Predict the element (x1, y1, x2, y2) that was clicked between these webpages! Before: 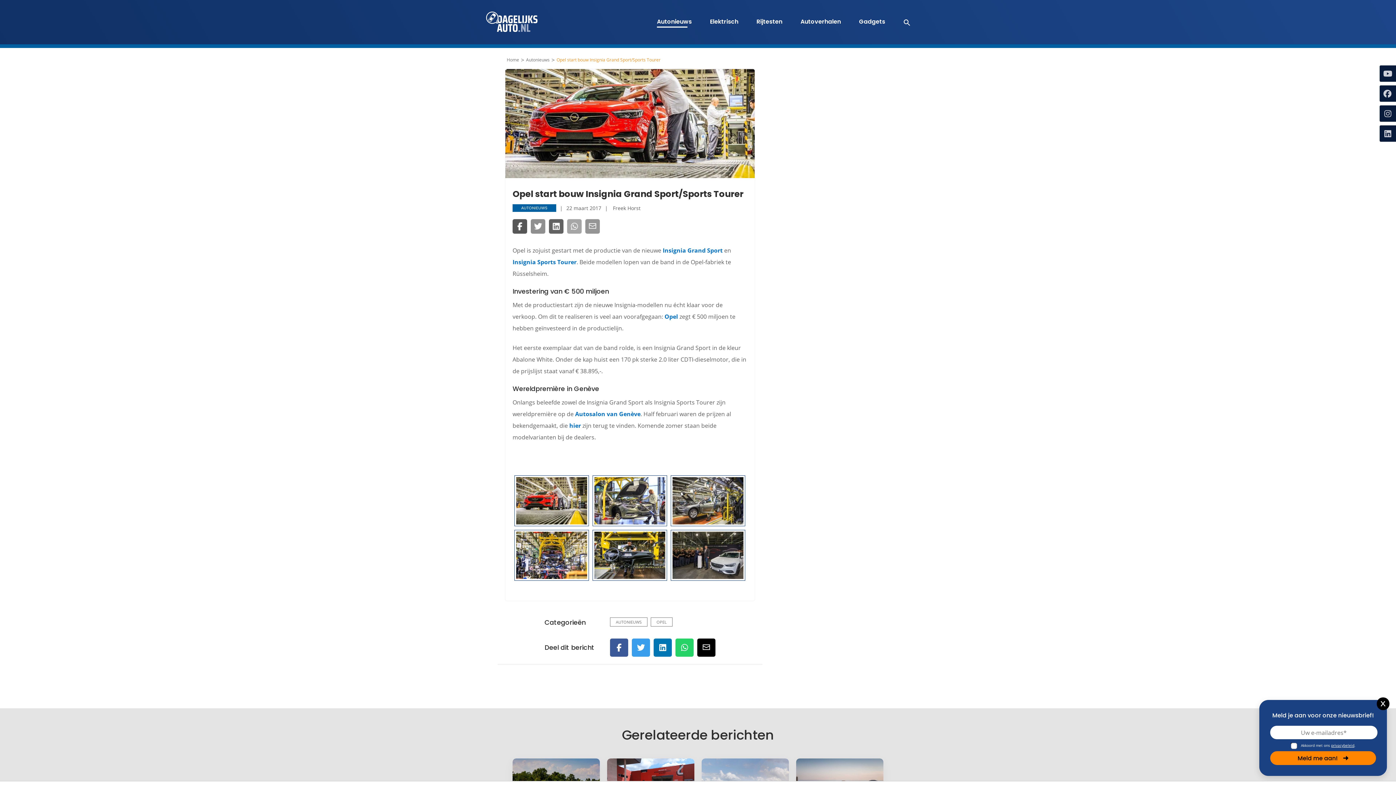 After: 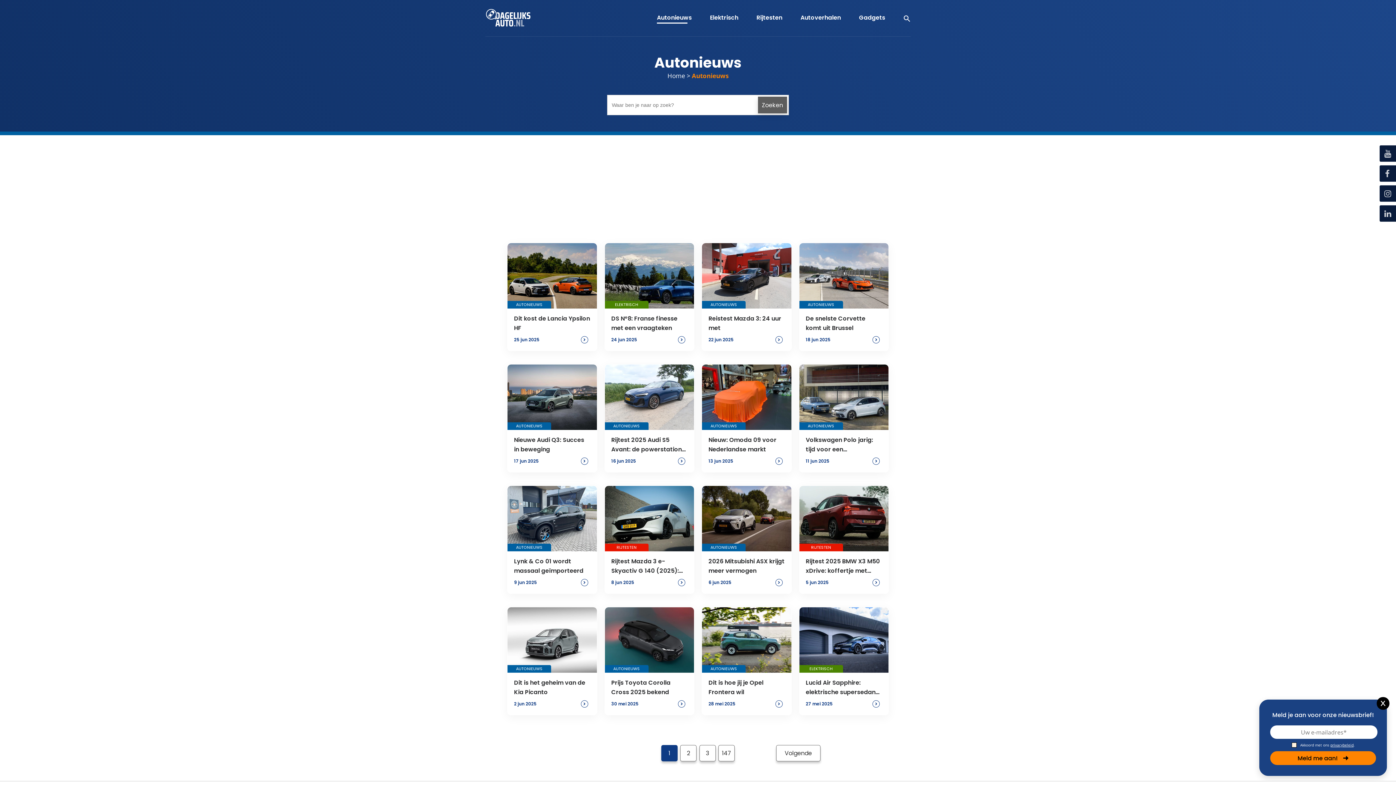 Action: label: AUTONIEUWS bbox: (610, 617, 647, 626)